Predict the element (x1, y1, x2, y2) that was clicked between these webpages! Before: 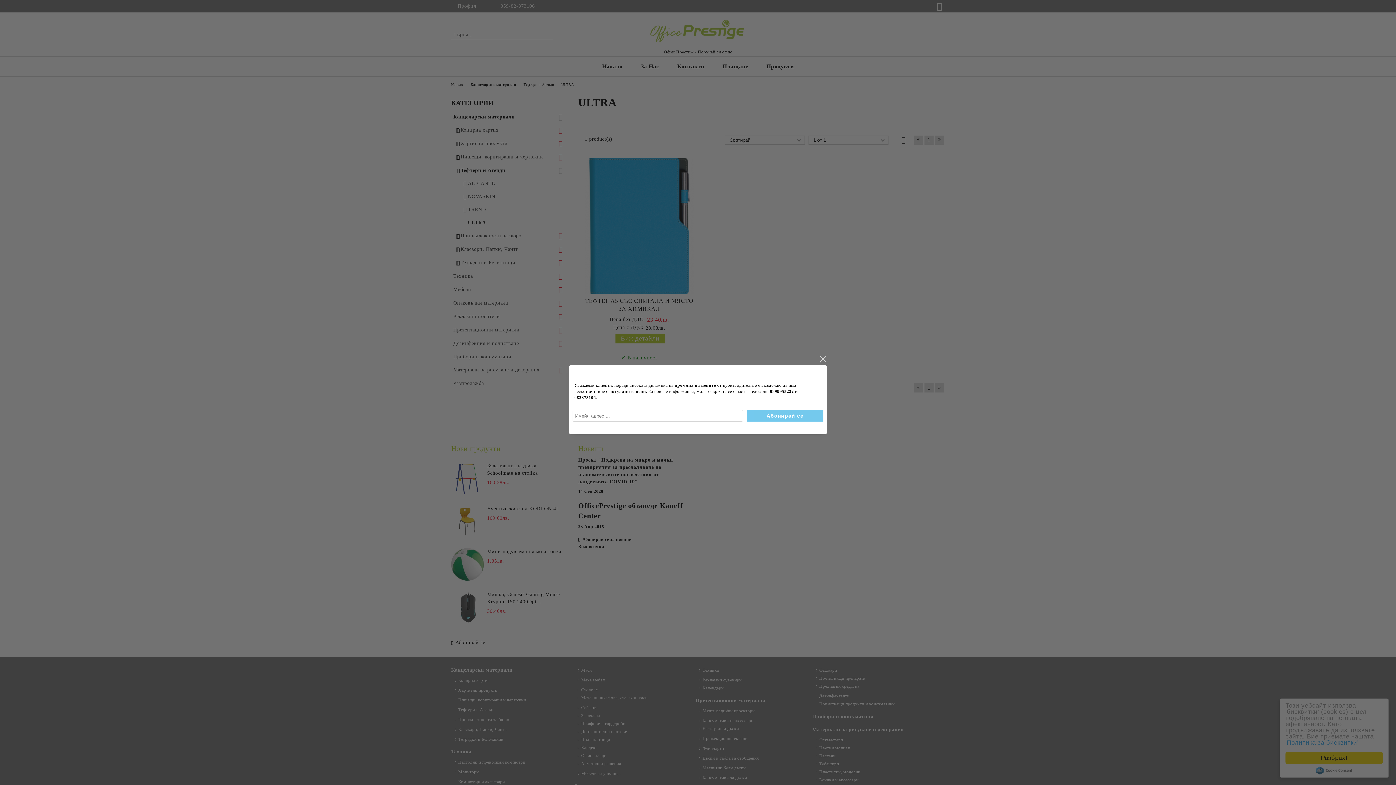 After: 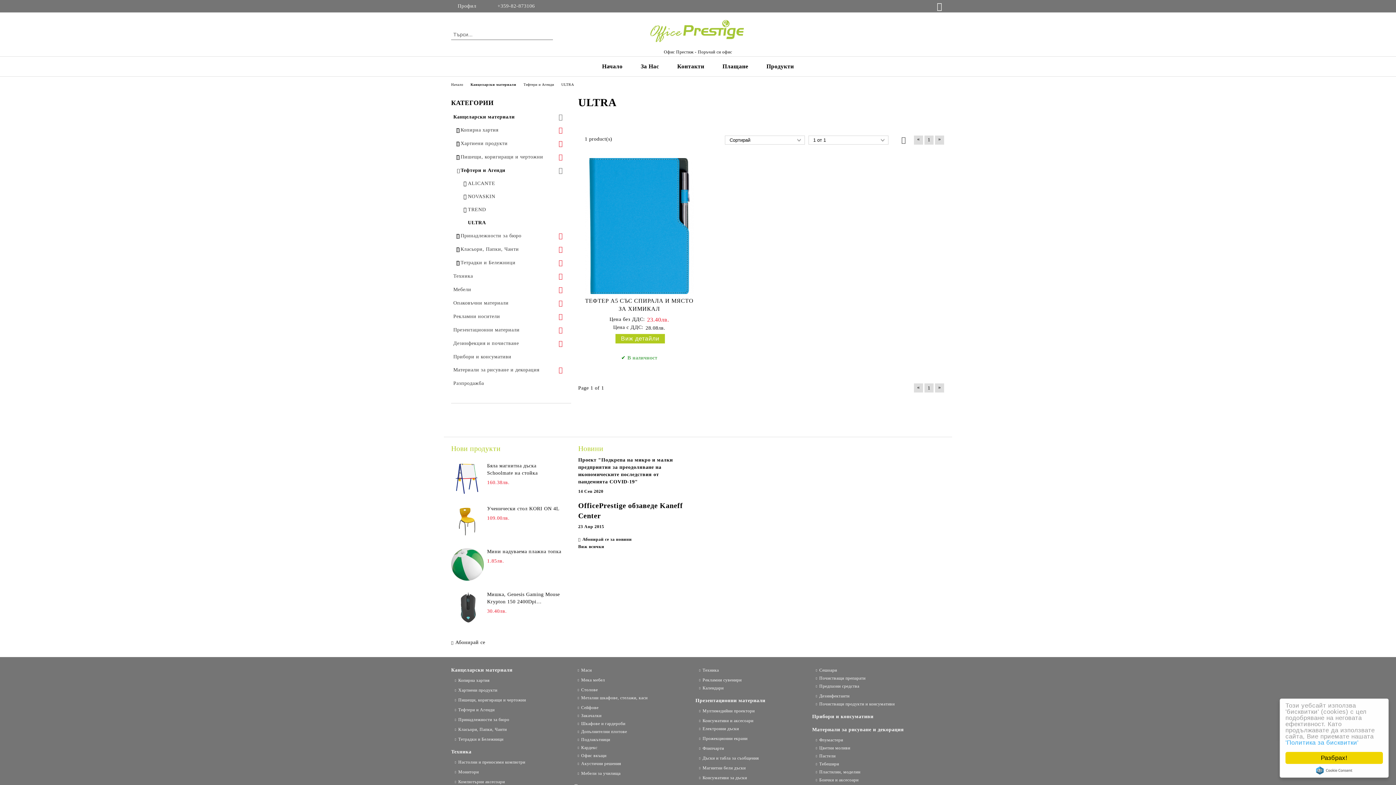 Action: label: close bbox: (818, 355, 827, 364)